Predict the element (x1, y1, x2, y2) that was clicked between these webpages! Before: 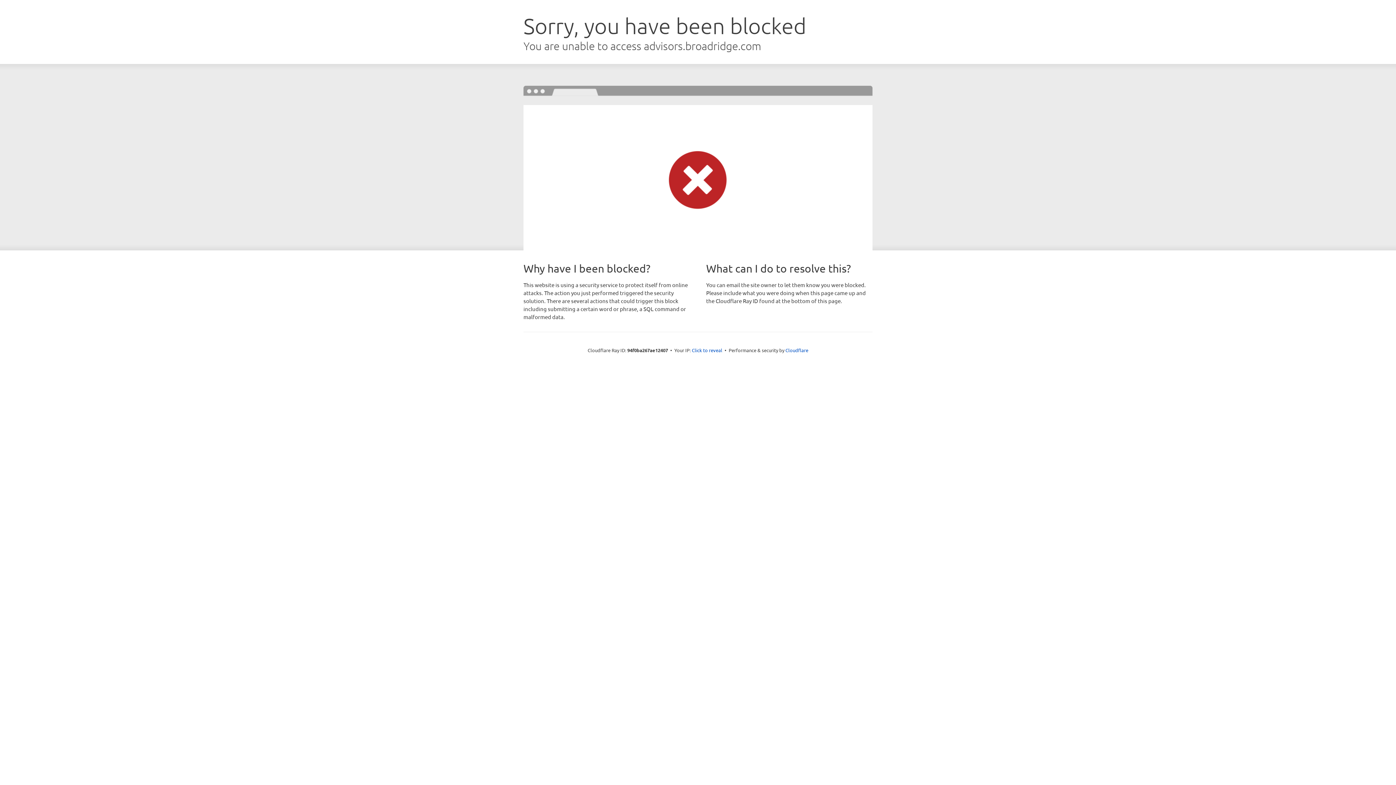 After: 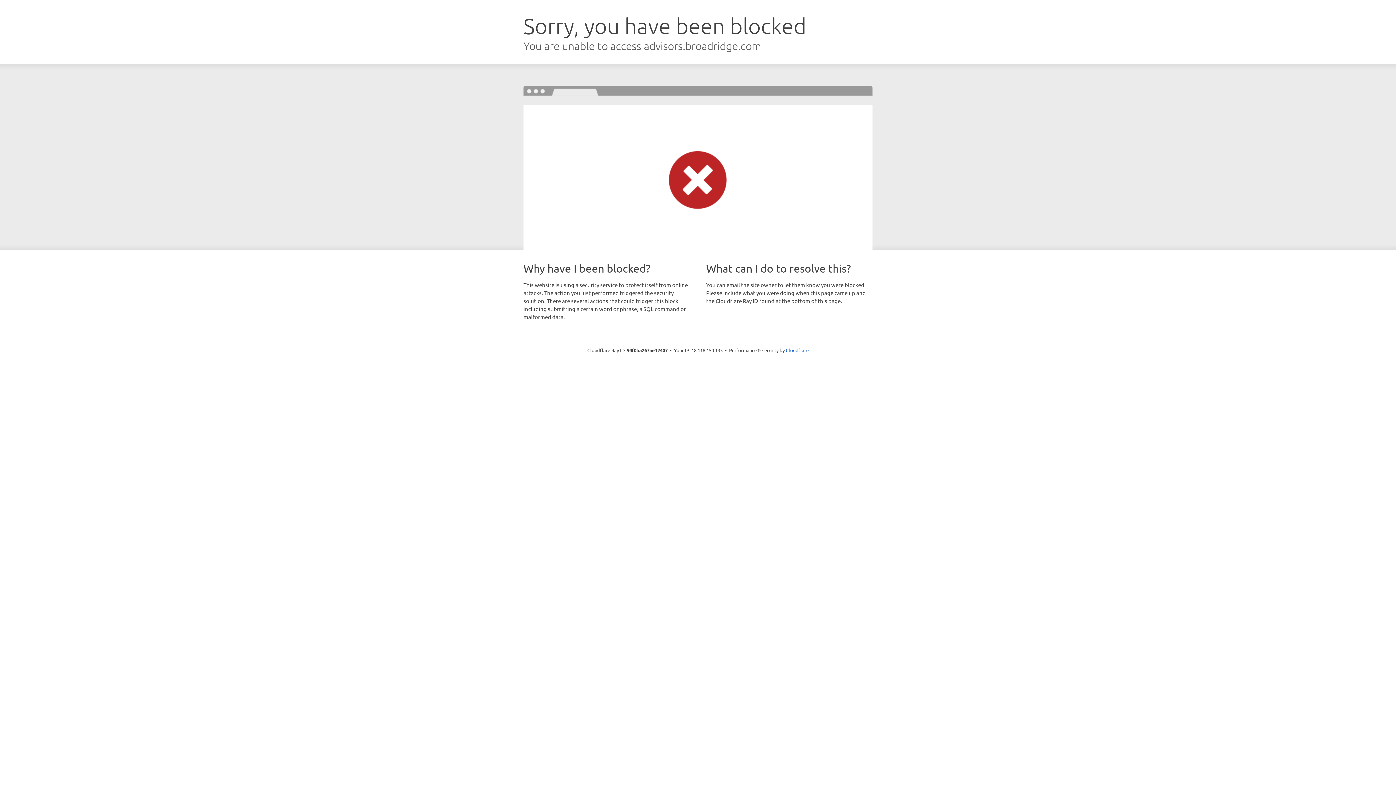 Action: label: Click to reveal bbox: (692, 346, 722, 353)